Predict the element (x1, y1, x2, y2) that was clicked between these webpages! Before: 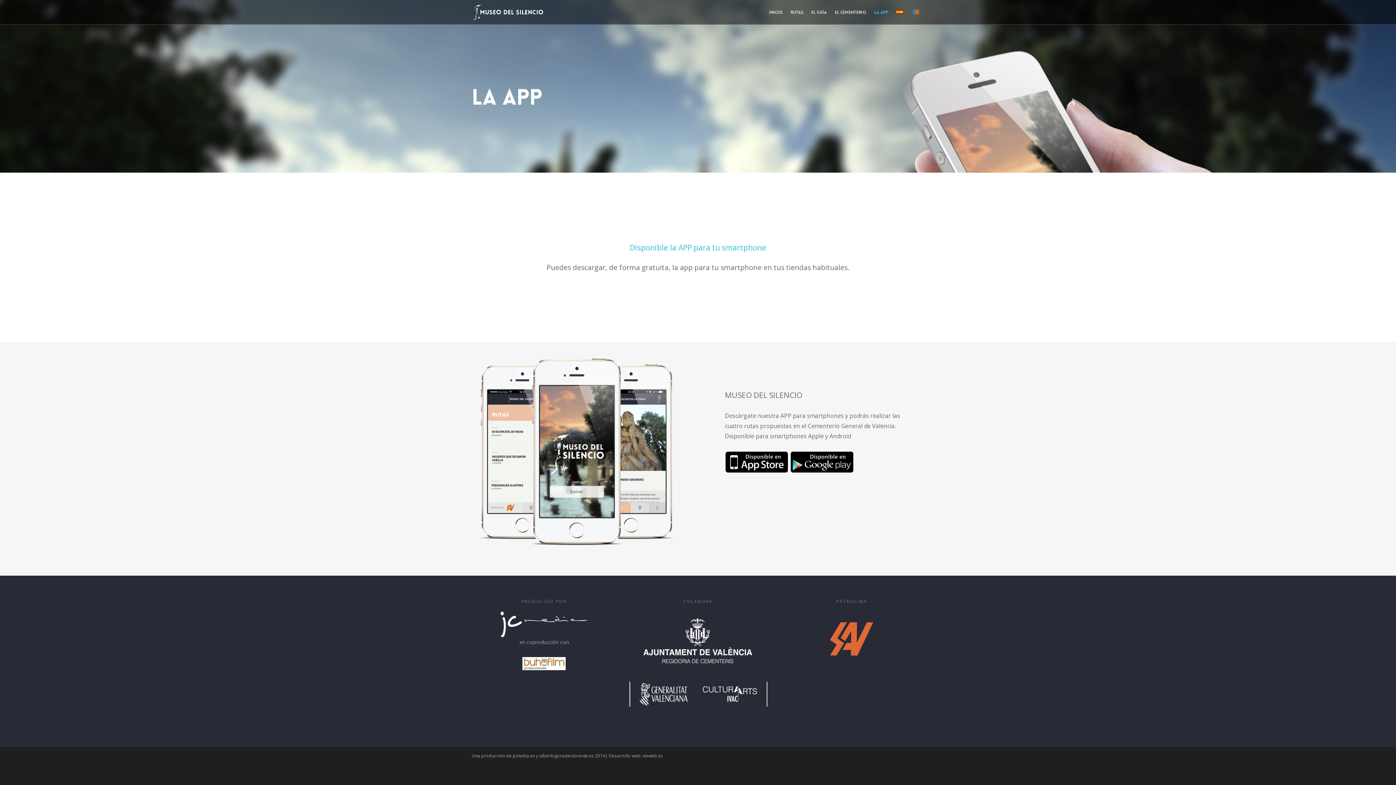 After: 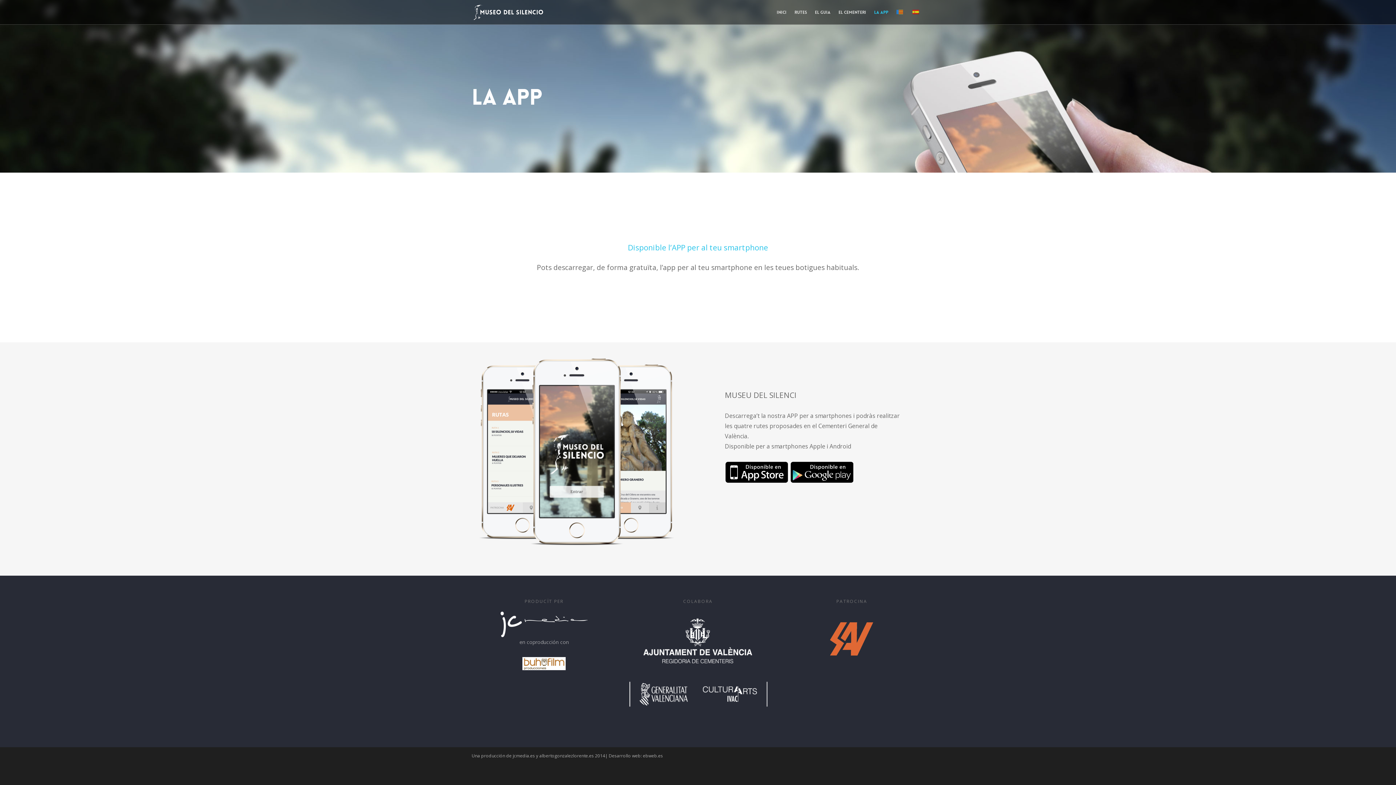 Action: bbox: (908, 4, 924, 24)